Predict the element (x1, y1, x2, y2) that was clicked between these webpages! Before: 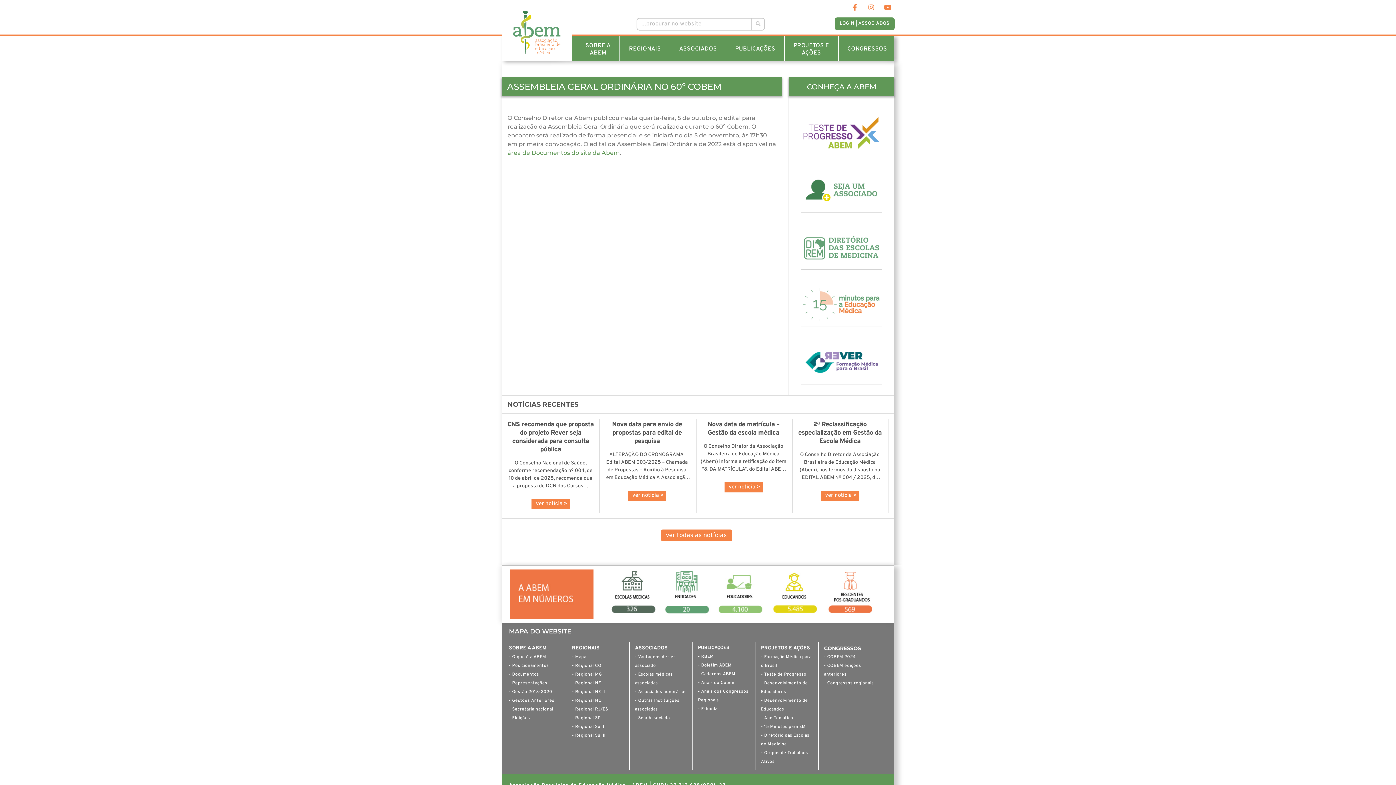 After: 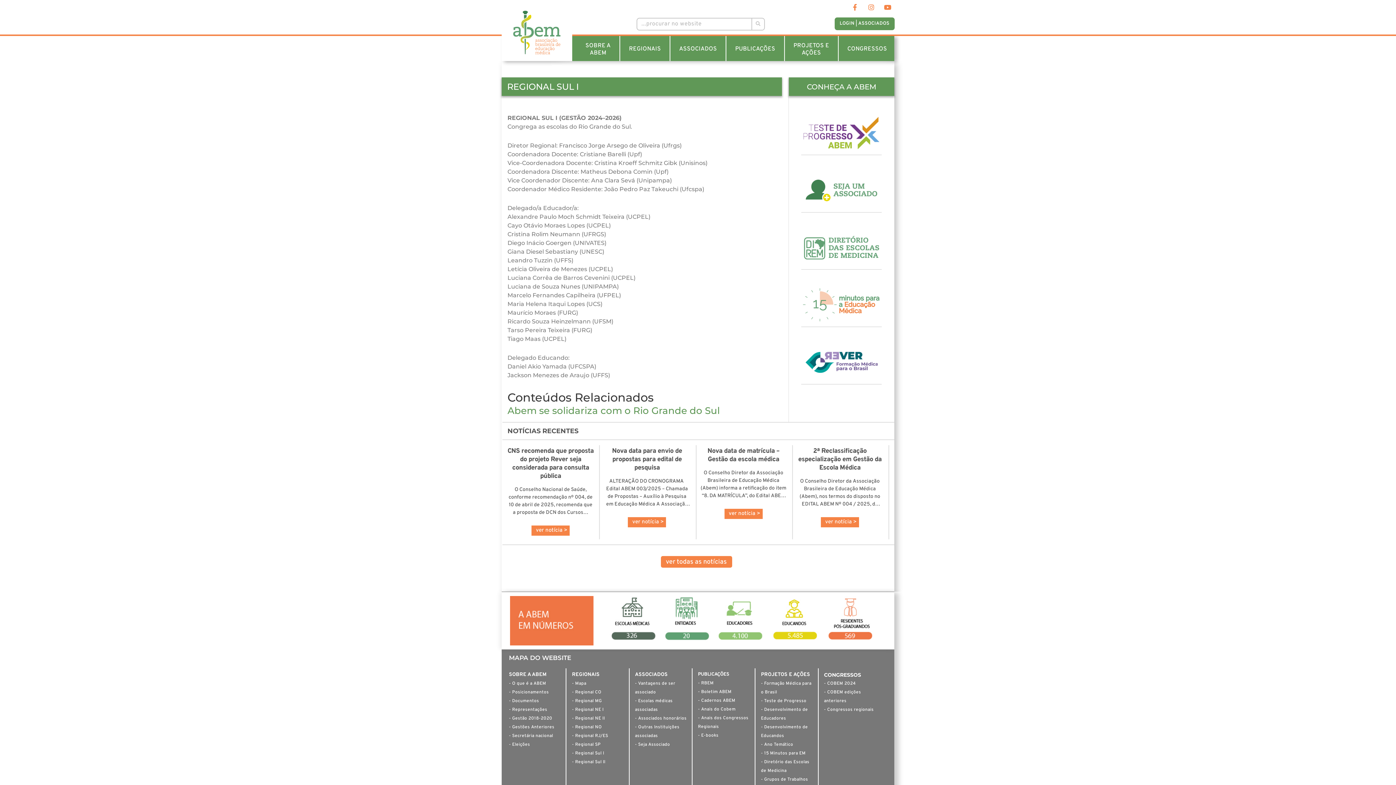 Action: bbox: (572, 722, 624, 731) label: - Regional Sul I